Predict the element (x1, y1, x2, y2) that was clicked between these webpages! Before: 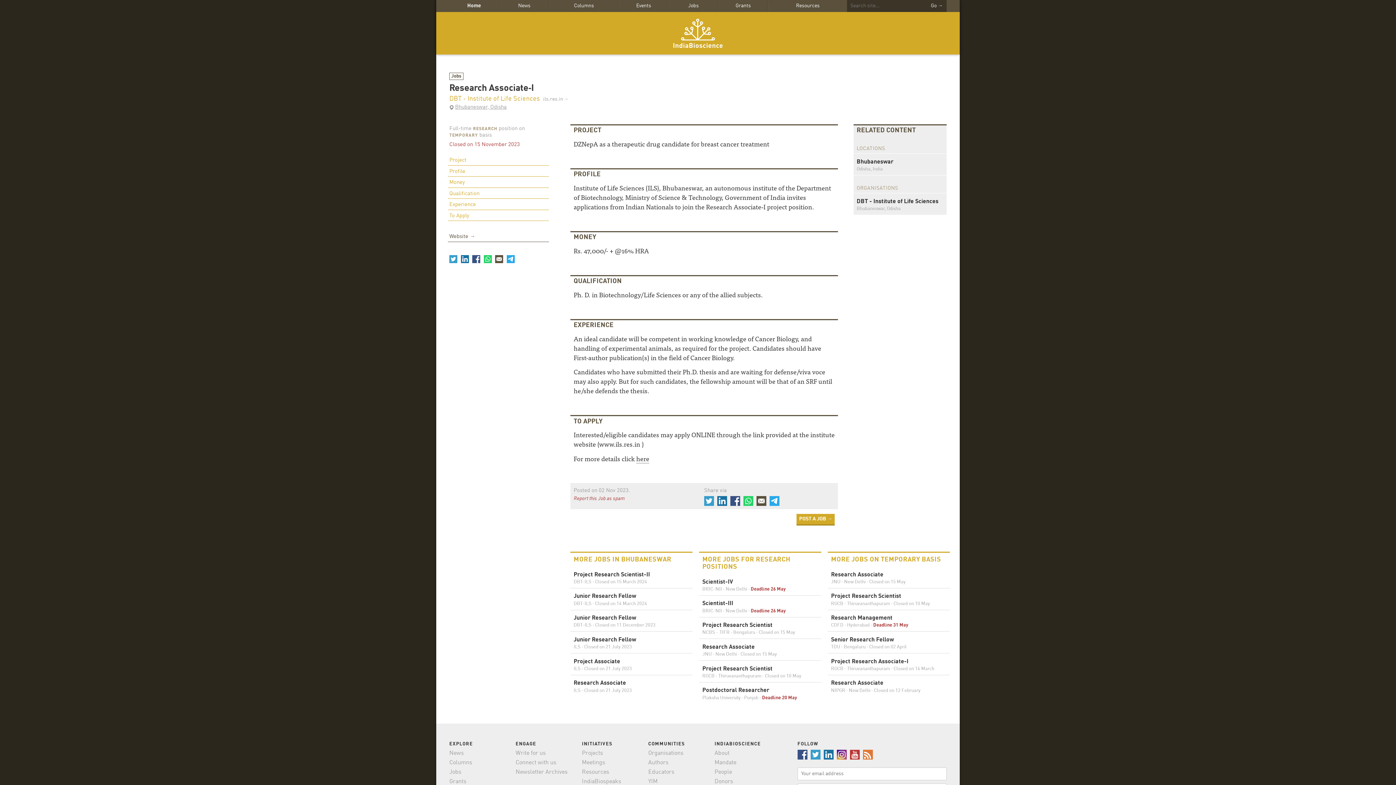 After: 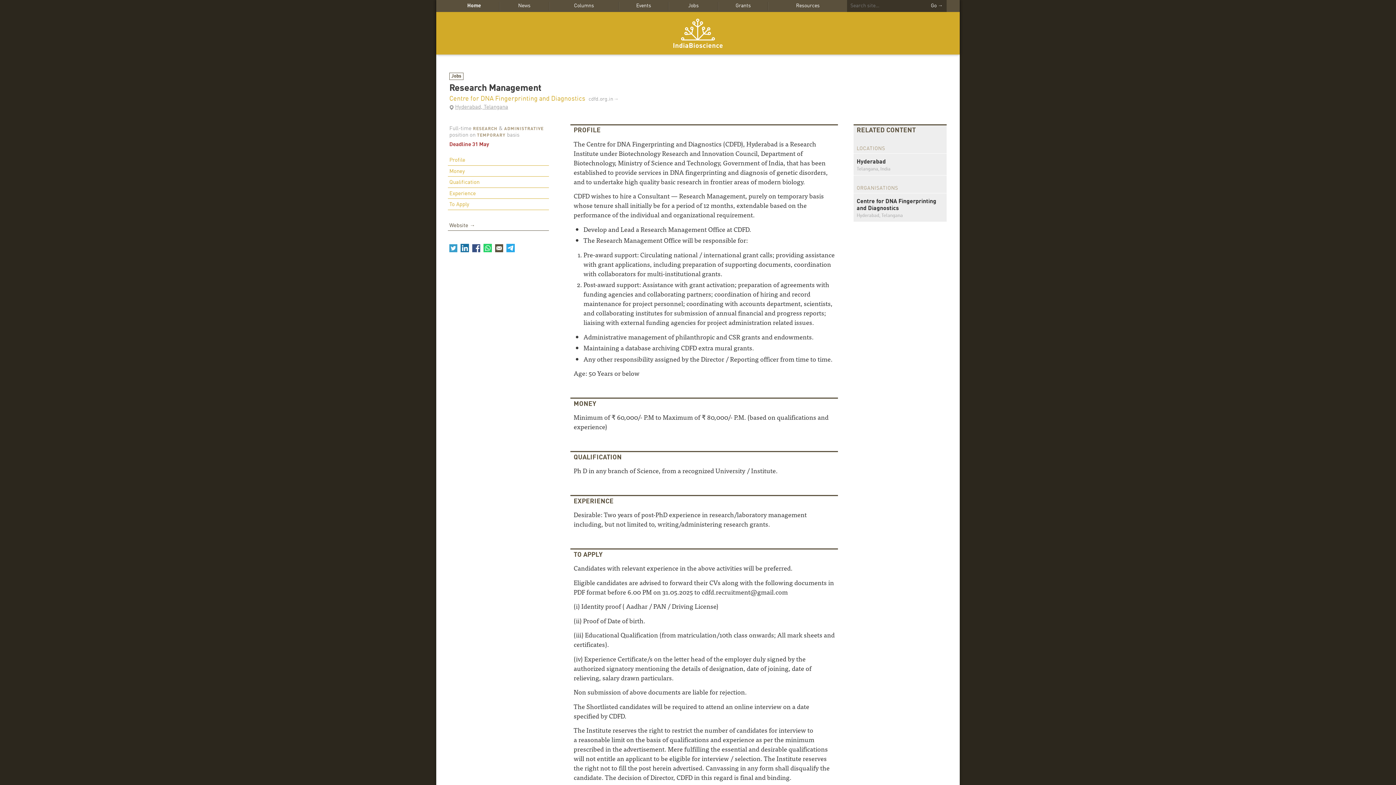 Action: bbox: (827, 610, 950, 631) label: Research Management

CDFD · Hyderabad · Deadline 31 May